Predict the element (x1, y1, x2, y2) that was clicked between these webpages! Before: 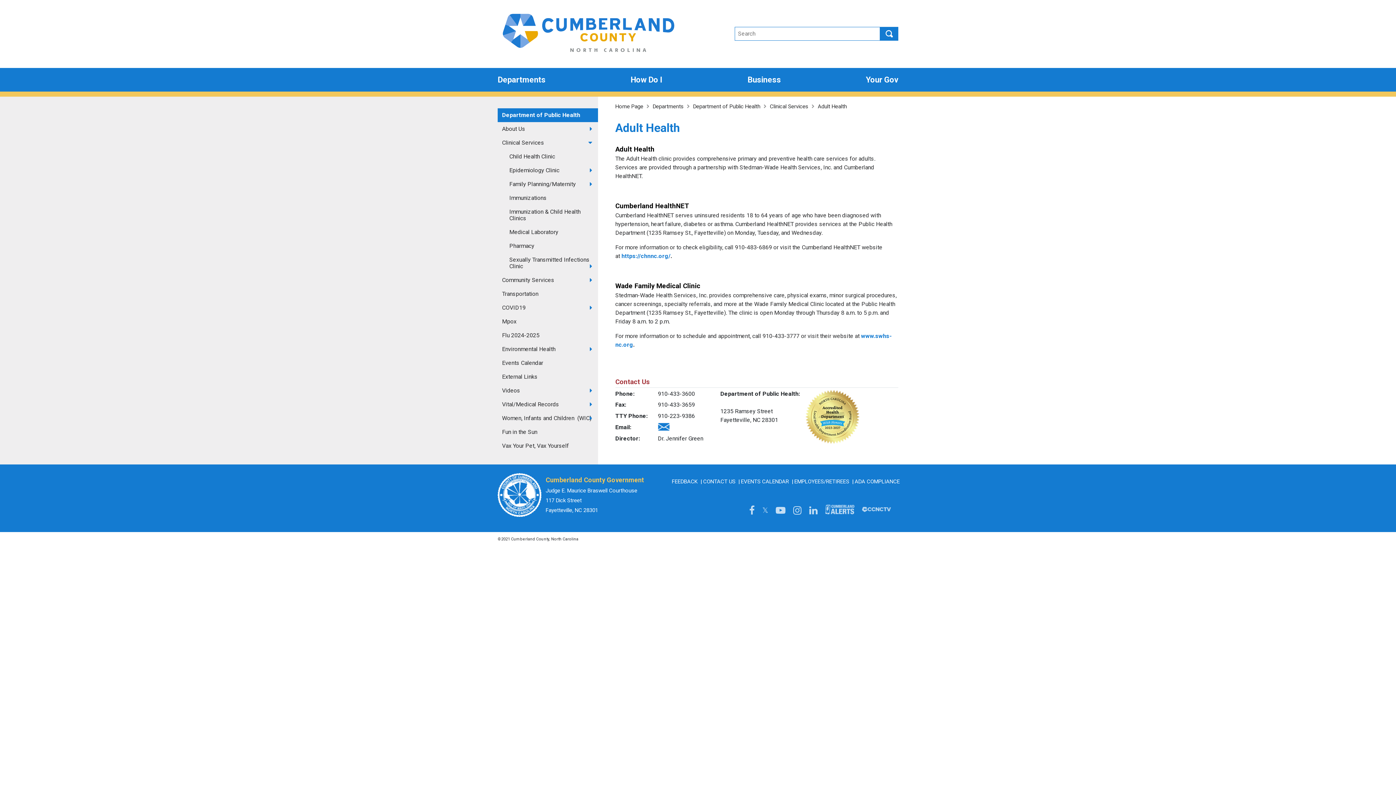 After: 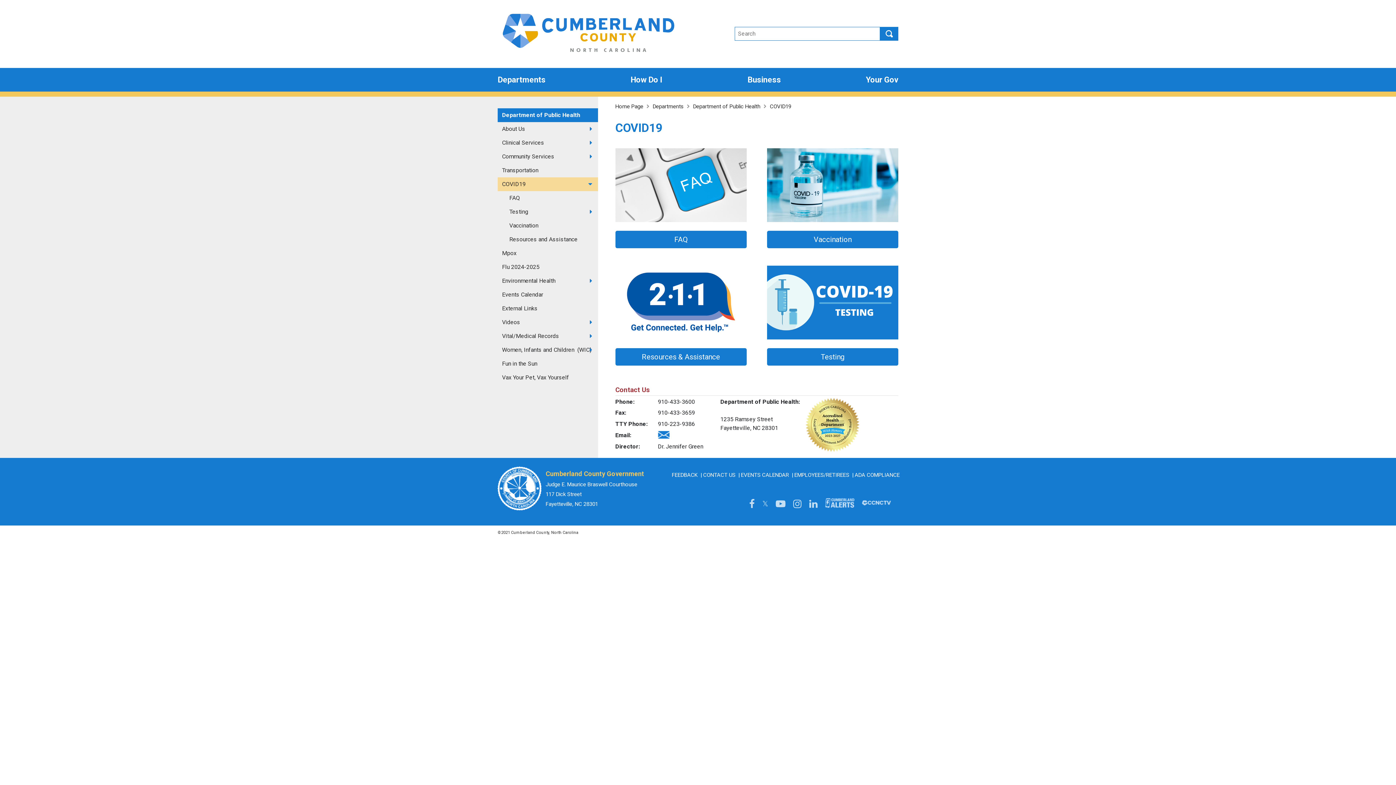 Action: bbox: (497, 301, 598, 314) label: COVID19